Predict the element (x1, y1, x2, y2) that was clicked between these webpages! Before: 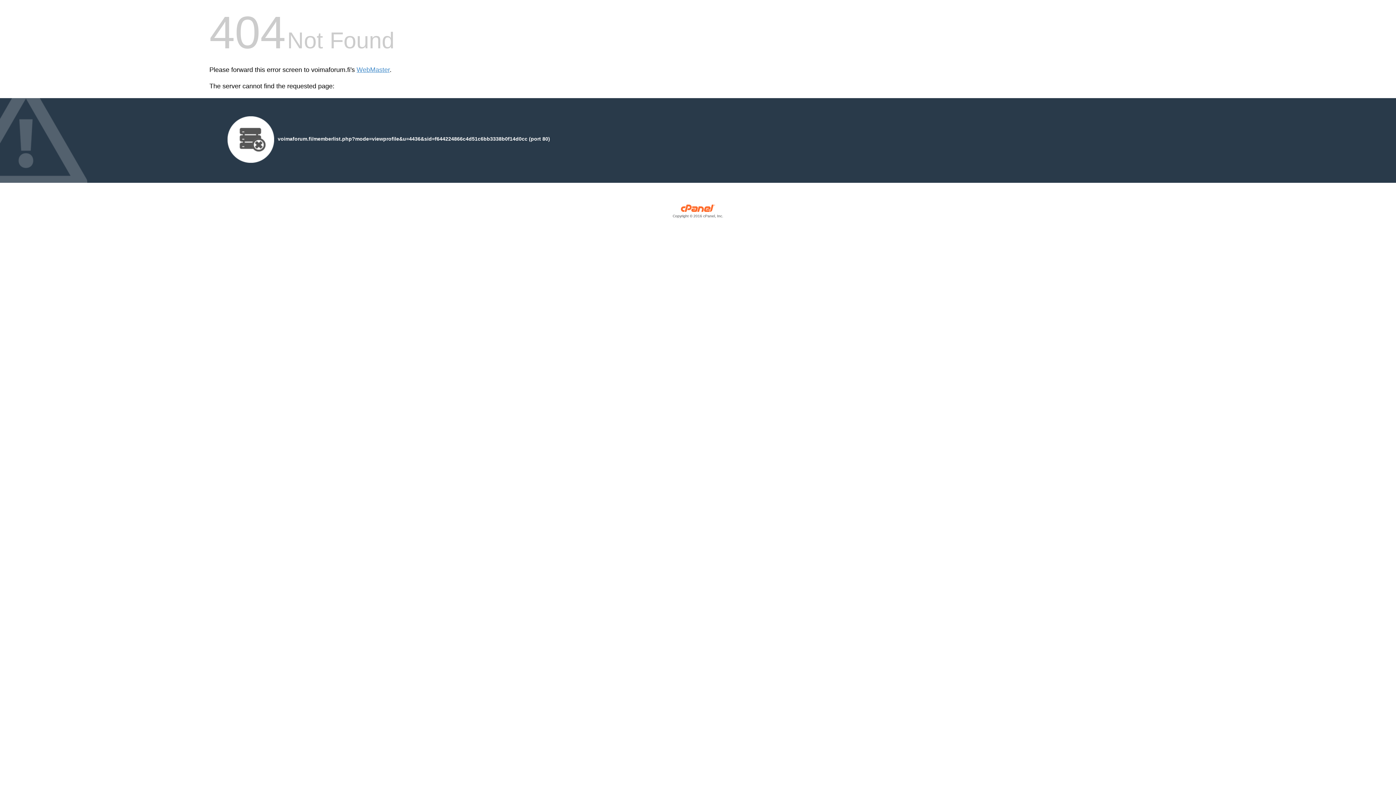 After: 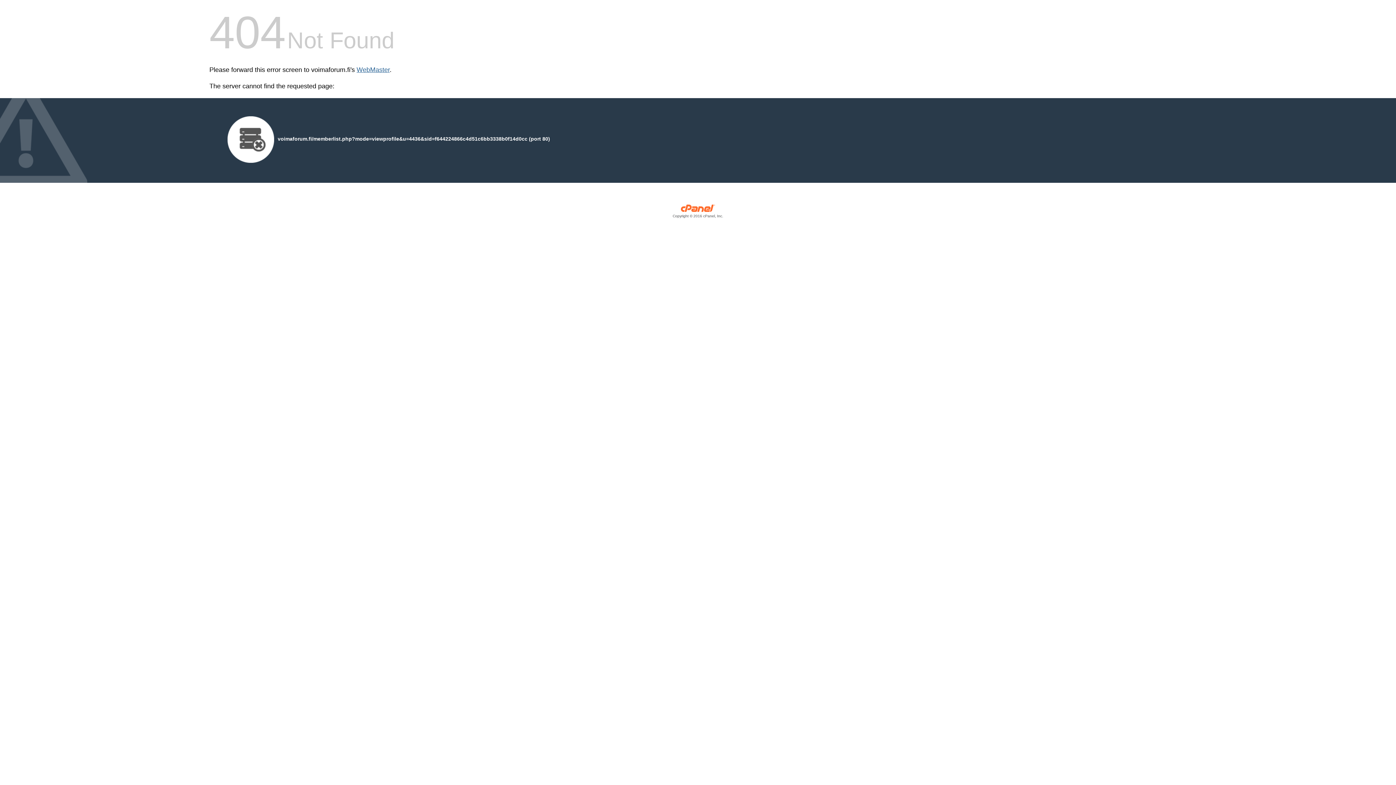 Action: label: WebMaster bbox: (356, 66, 389, 73)